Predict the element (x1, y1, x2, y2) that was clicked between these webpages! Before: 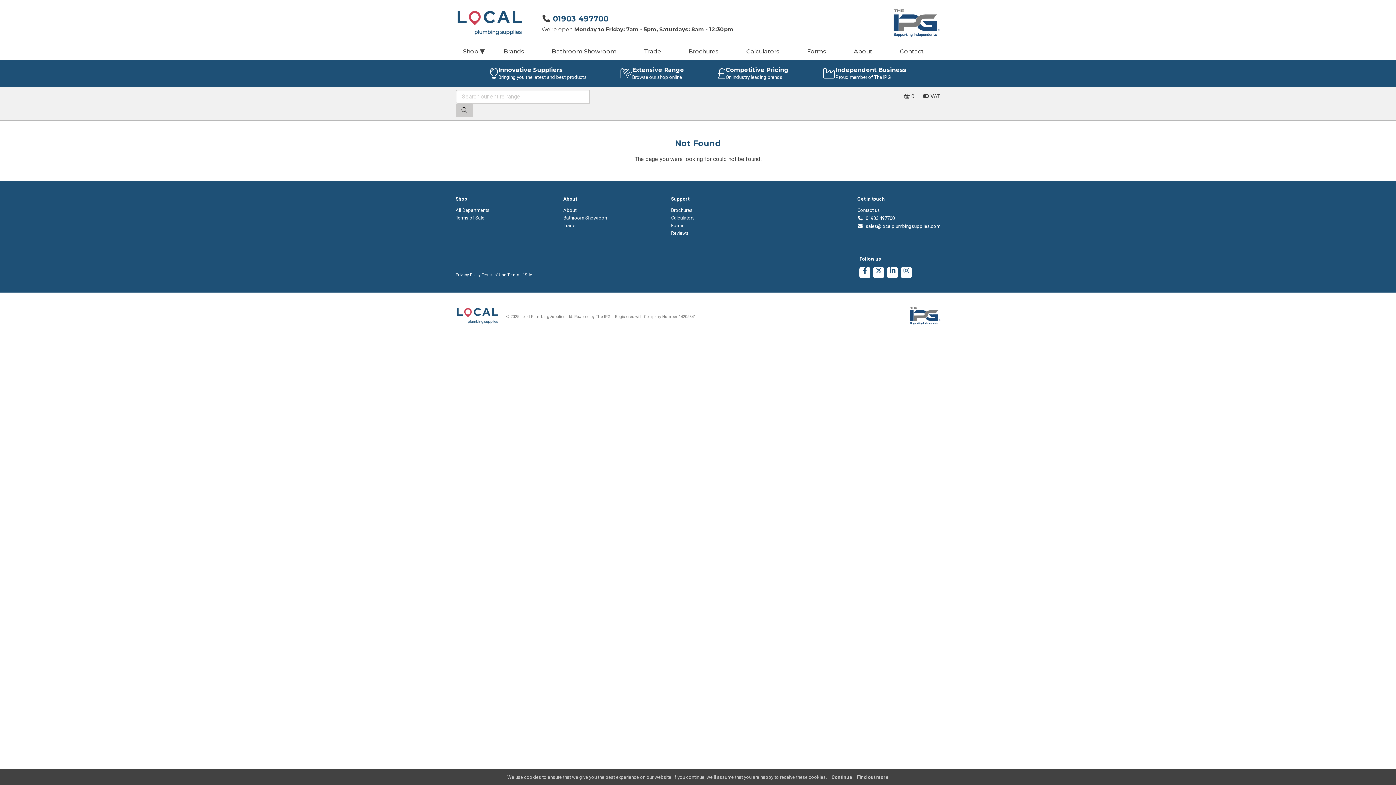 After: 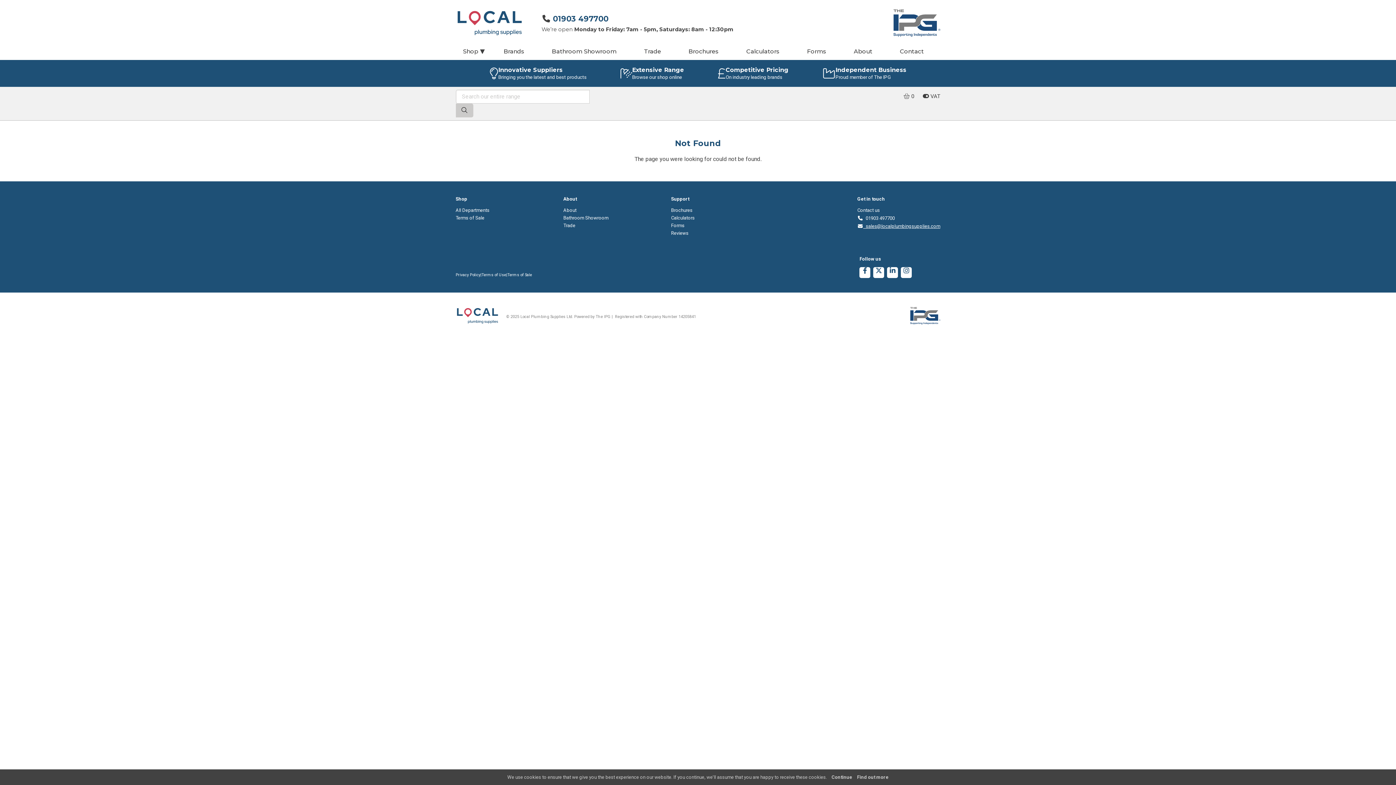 Action: label:  sales@localplumbingsupplies.com bbox: (857, 223, 940, 229)